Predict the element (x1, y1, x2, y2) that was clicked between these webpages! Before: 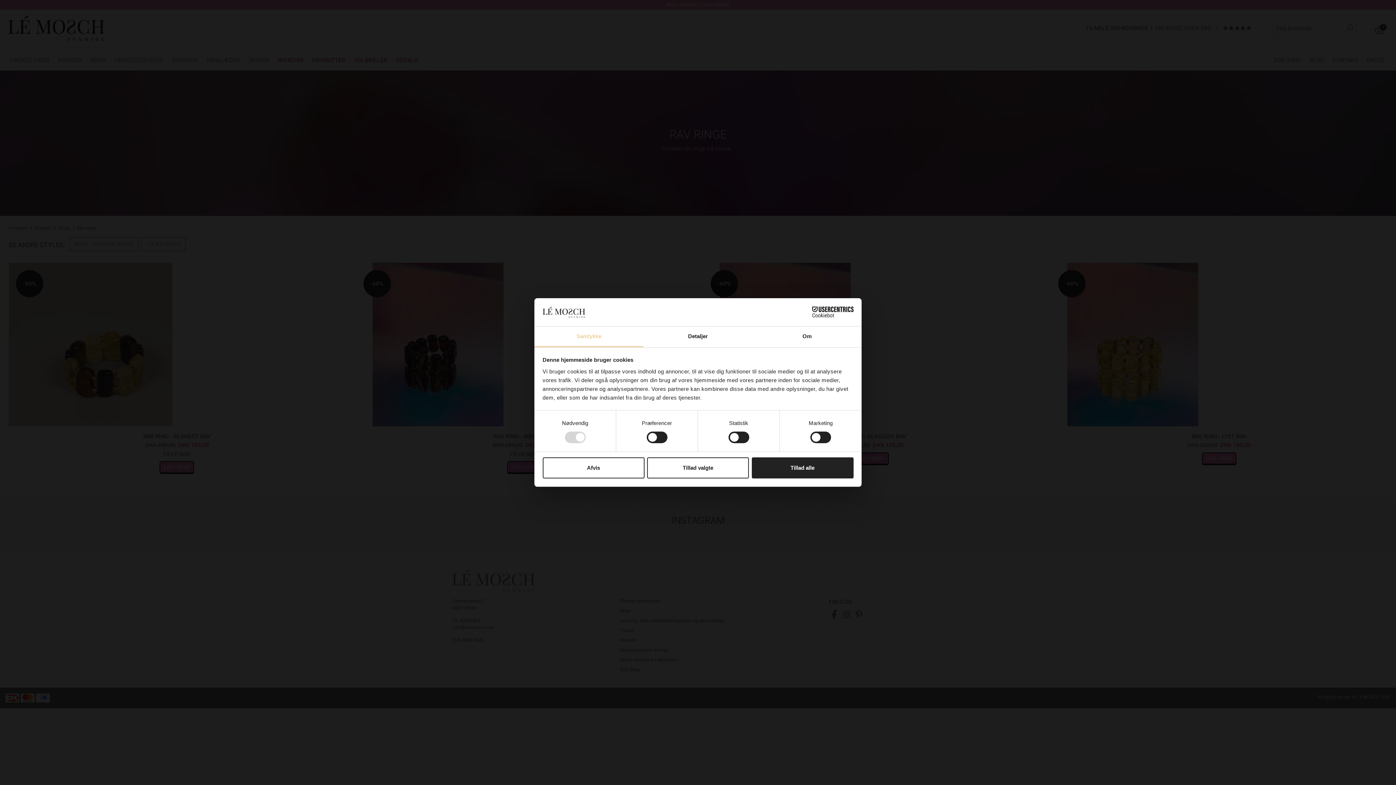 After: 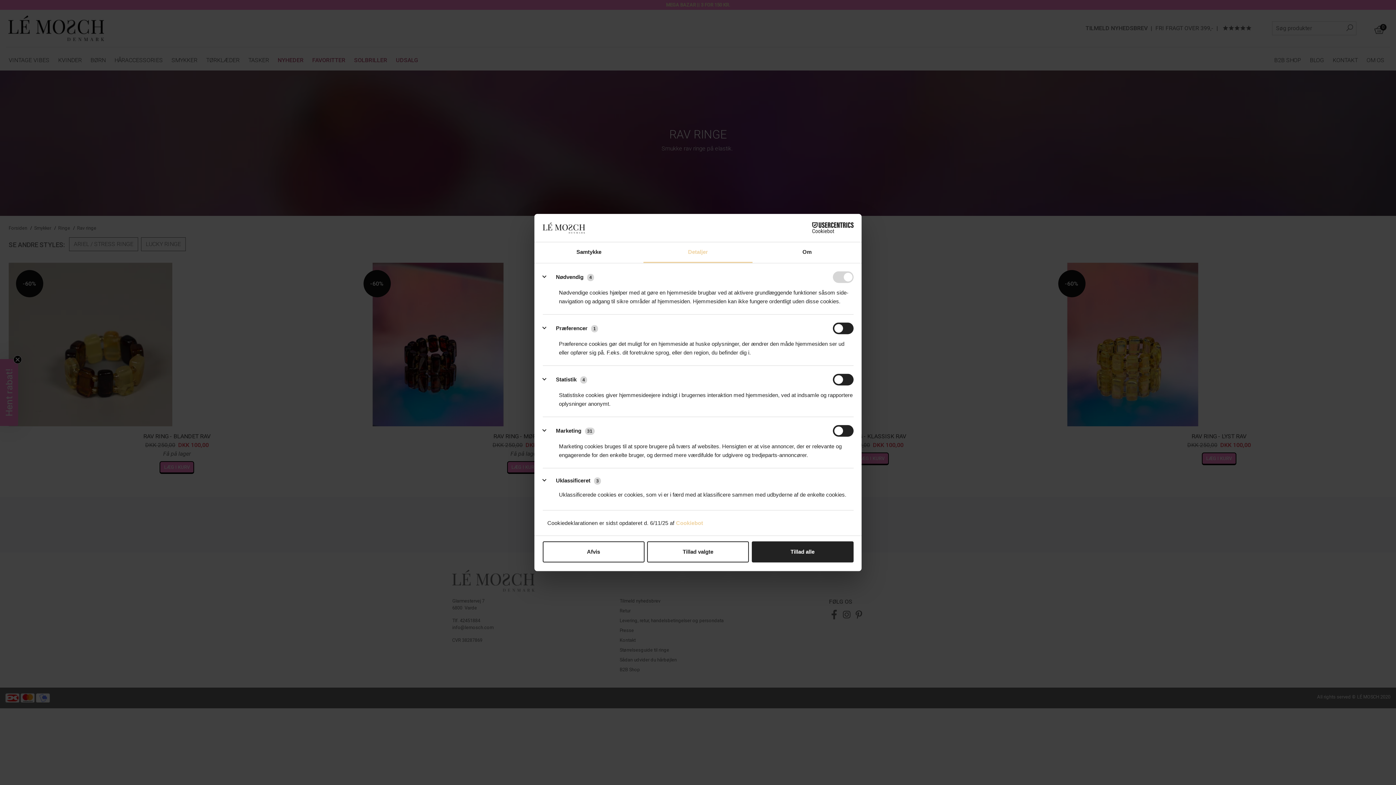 Action: bbox: (643, 326, 752, 347) label: Detaljer